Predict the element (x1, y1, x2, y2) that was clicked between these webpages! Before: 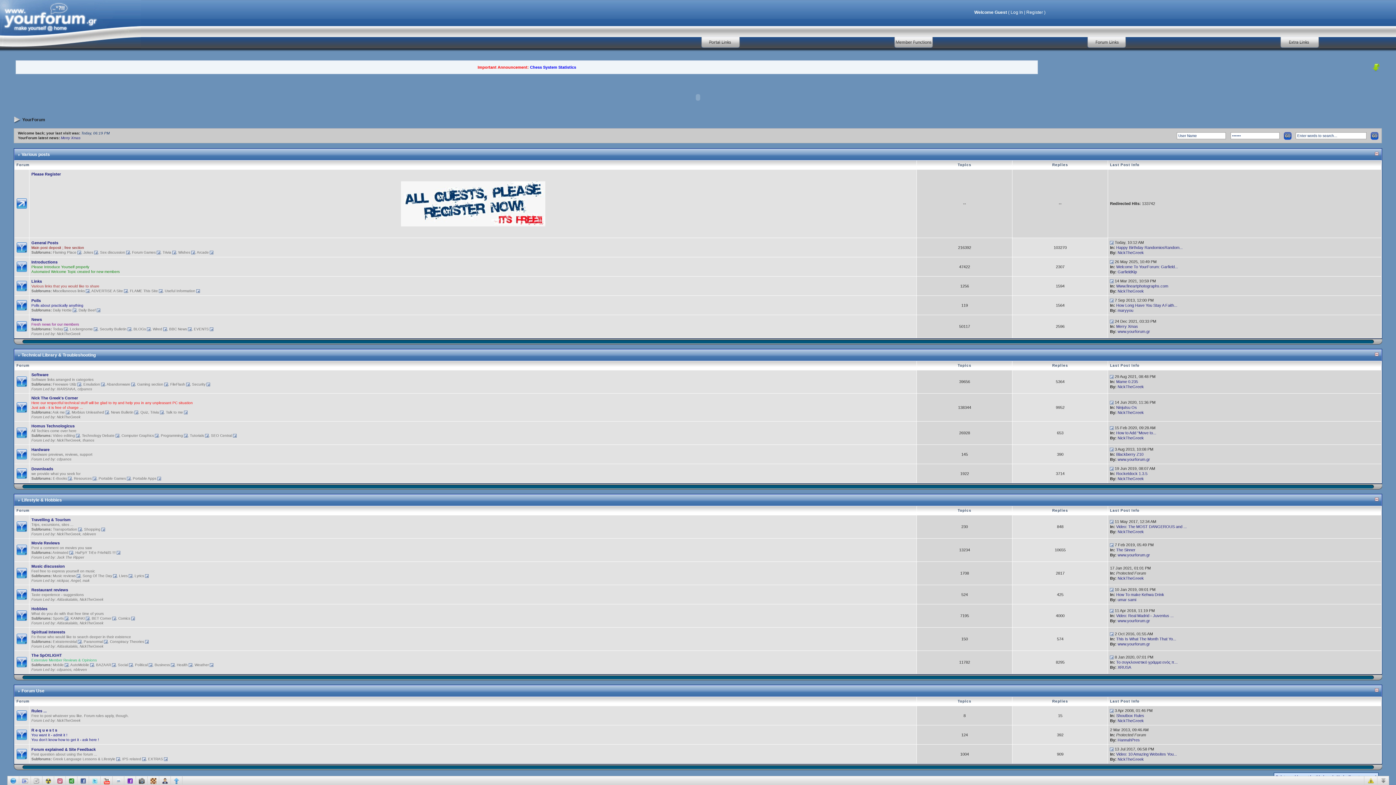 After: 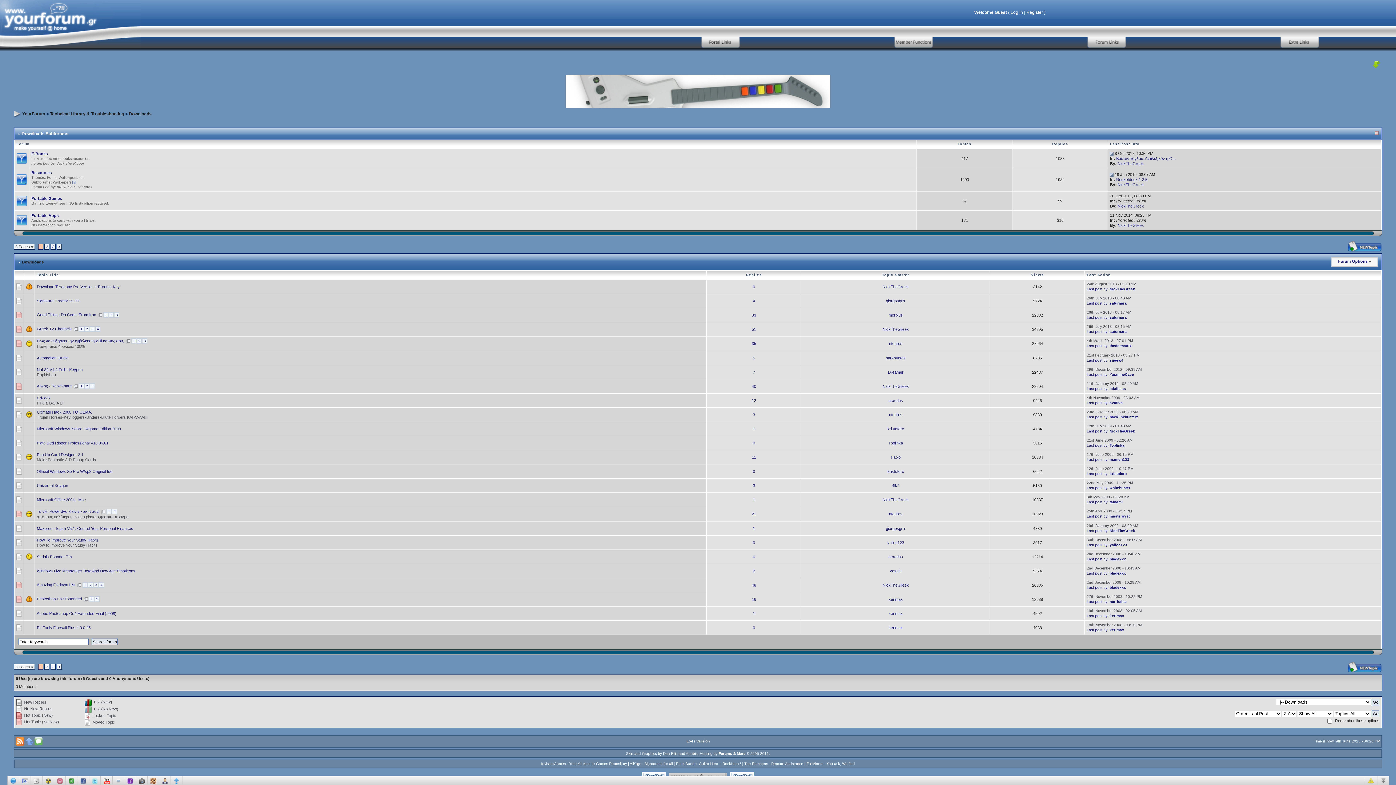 Action: bbox: (31, 466, 53, 471) label: Downloads